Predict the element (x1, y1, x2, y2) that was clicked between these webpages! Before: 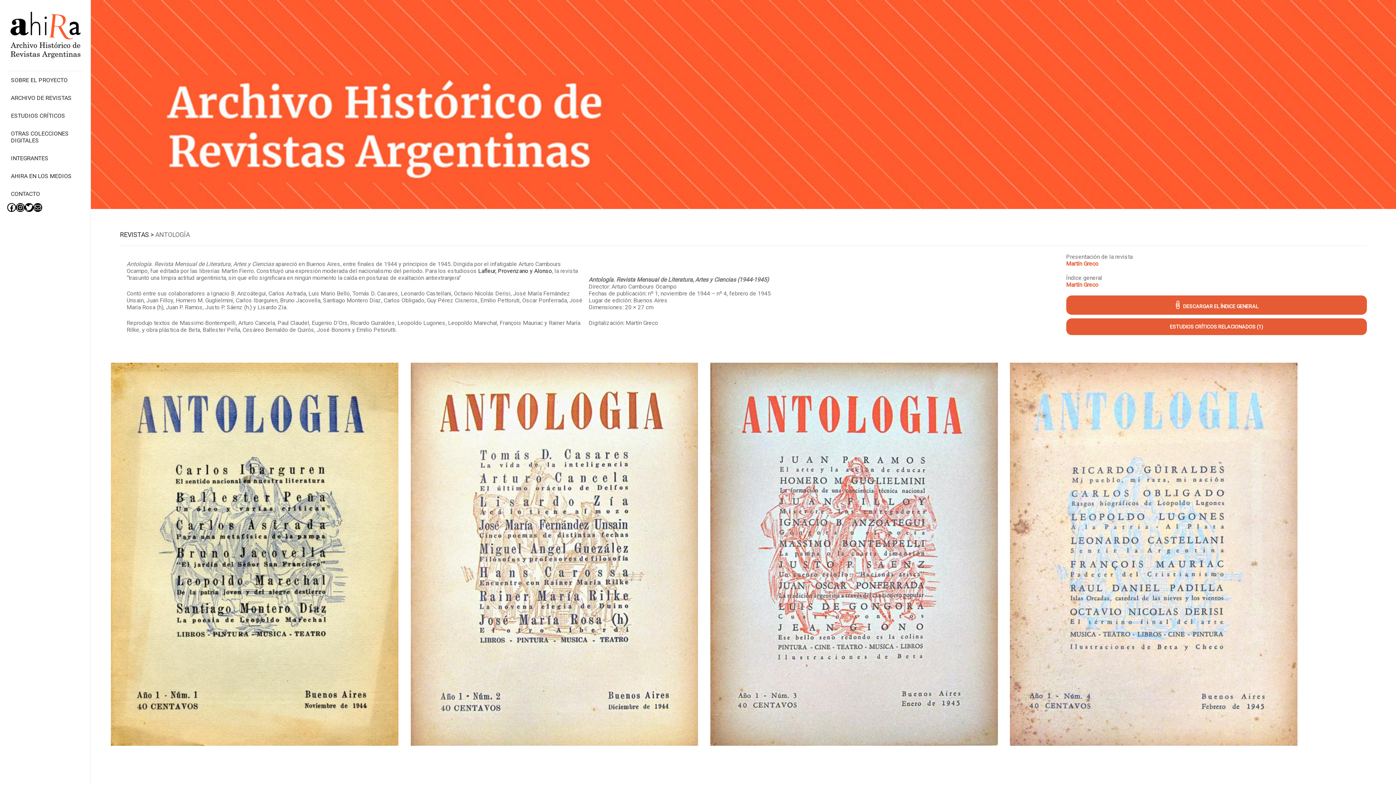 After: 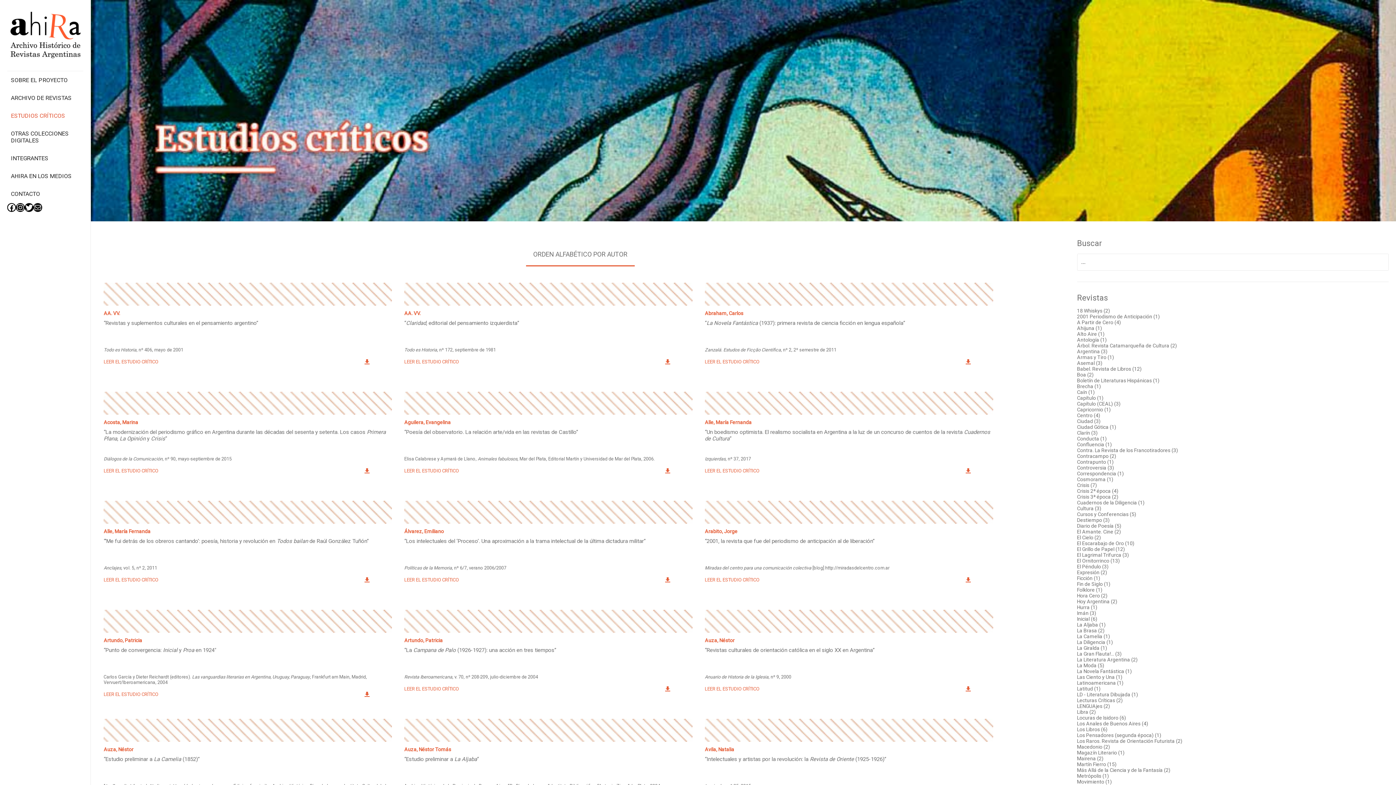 Action: label: ESTUDIOS CRÍTICOS bbox: (10, 107, 65, 124)